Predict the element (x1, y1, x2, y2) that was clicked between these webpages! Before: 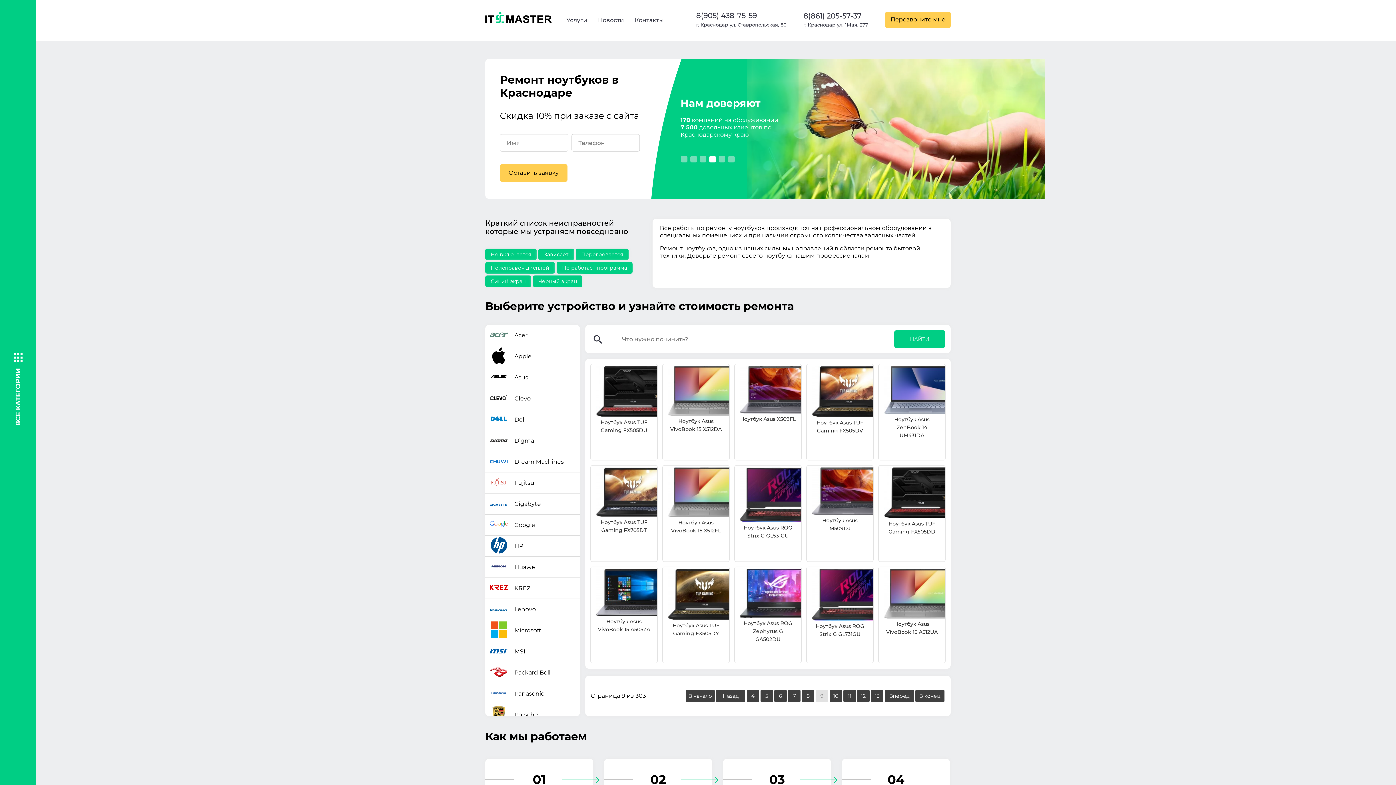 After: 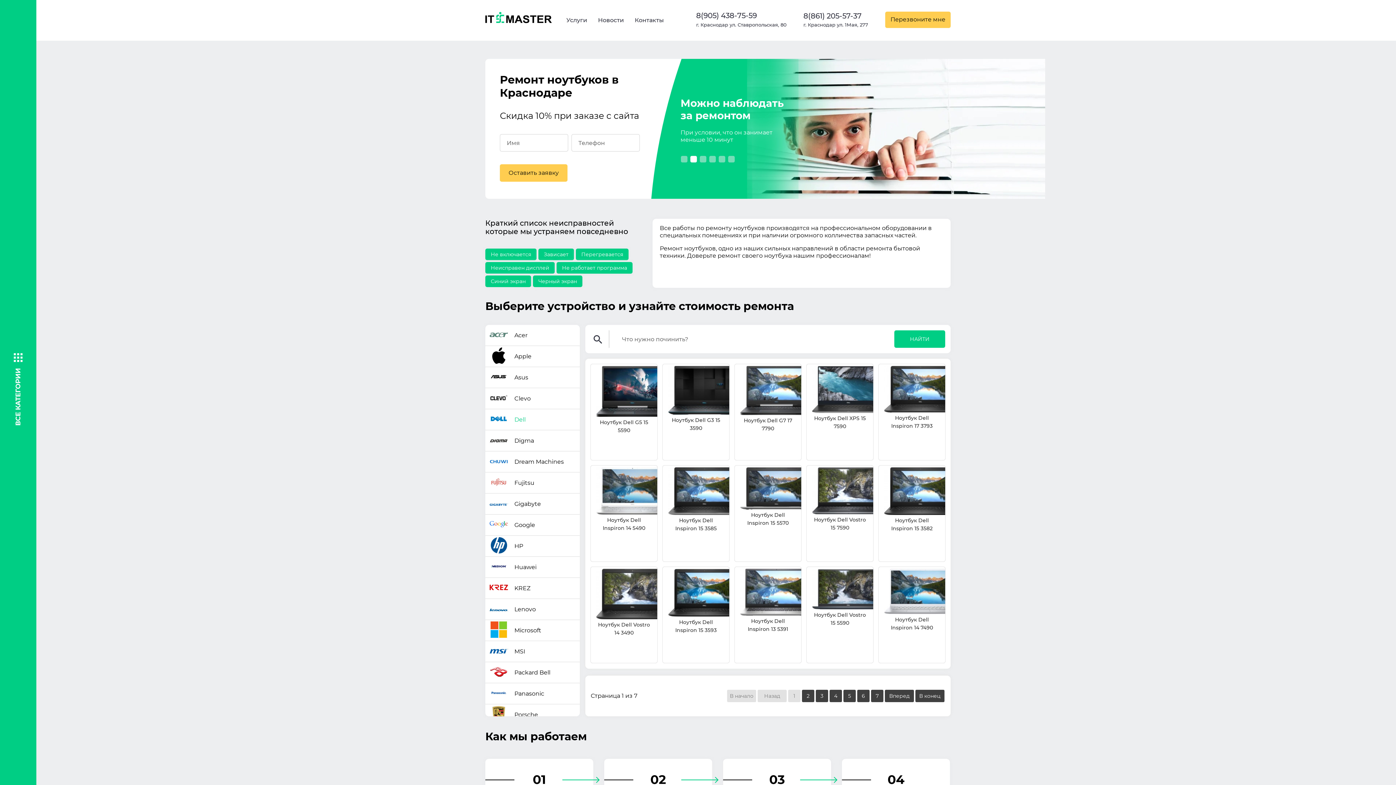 Action: bbox: (485, 410, 510, 428)